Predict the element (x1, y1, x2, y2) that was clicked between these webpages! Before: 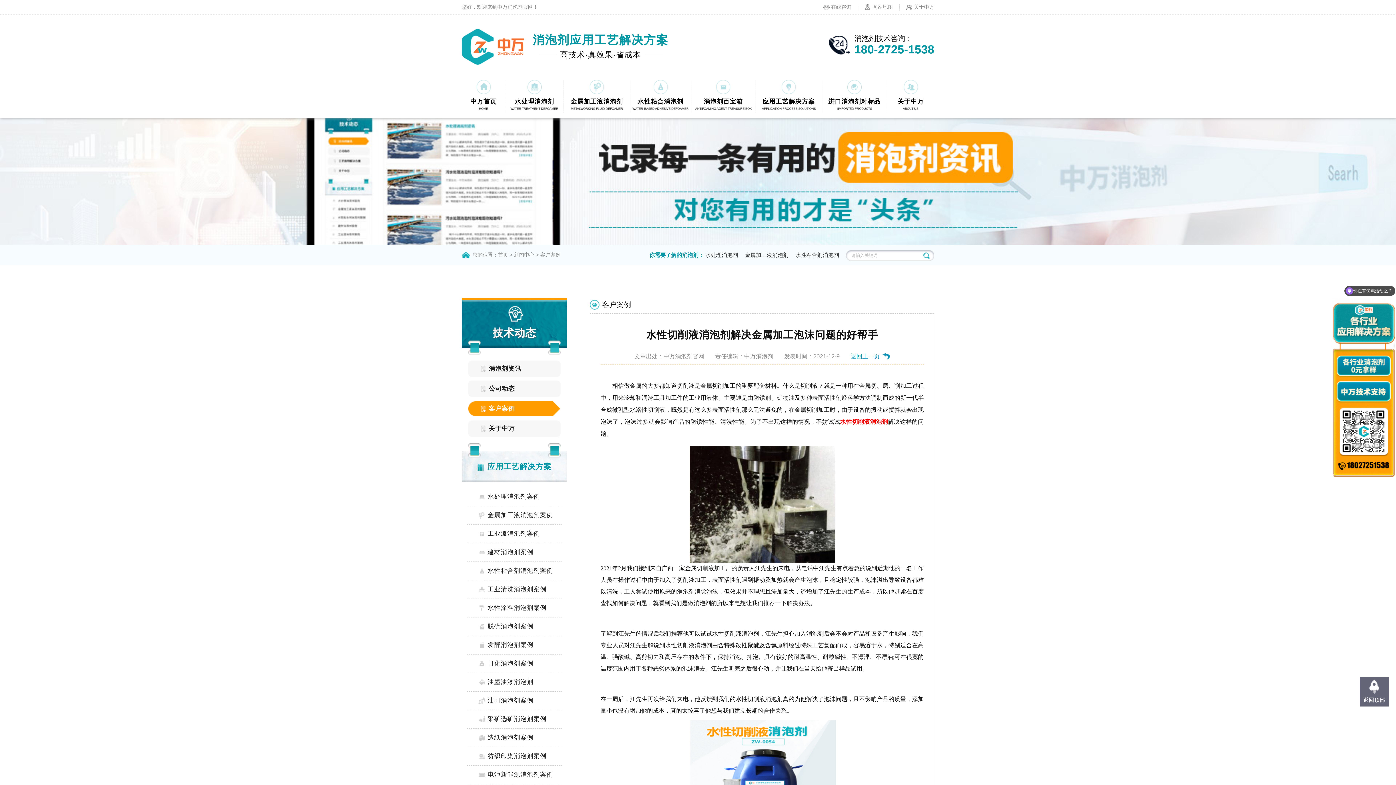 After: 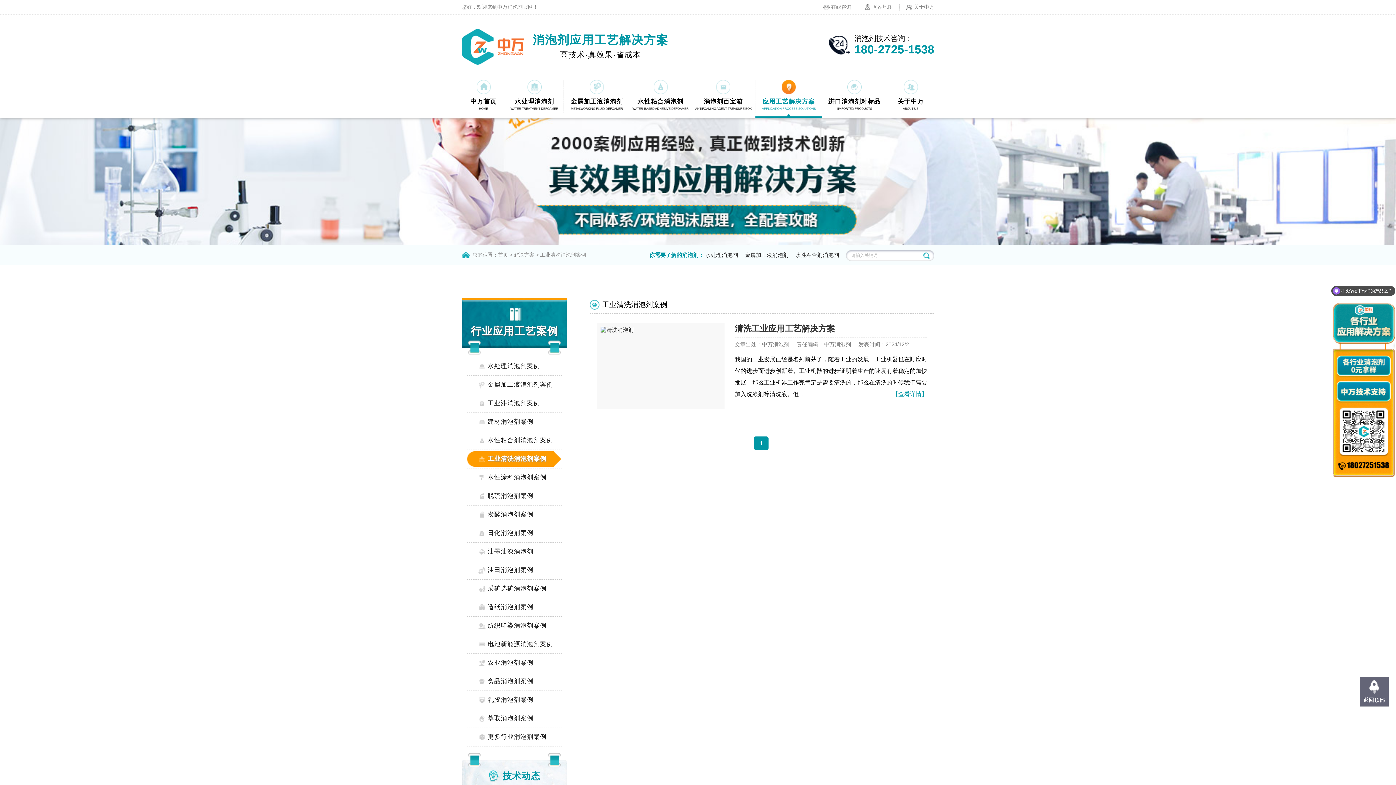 Action: label: 工业清洗消泡剂案例 bbox: (467, 580, 561, 598)